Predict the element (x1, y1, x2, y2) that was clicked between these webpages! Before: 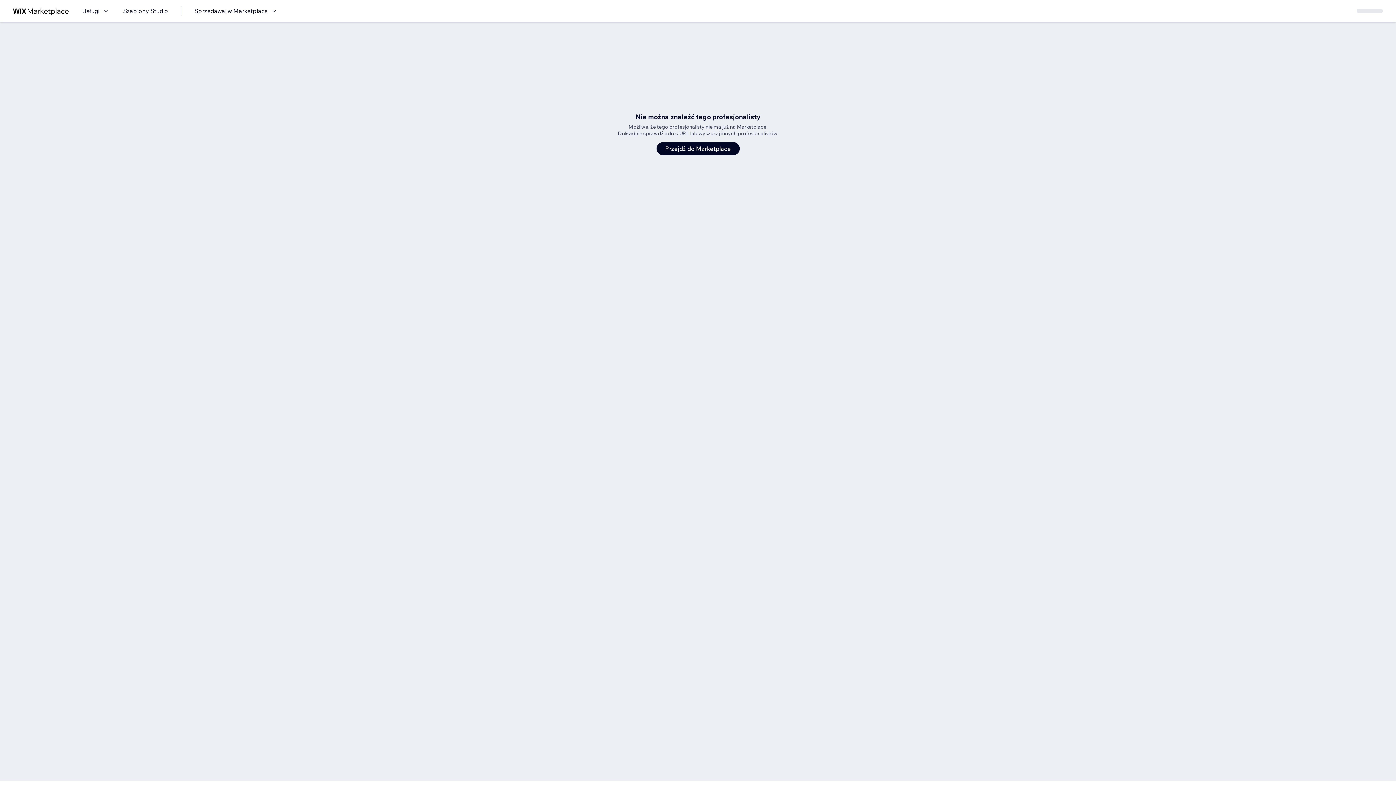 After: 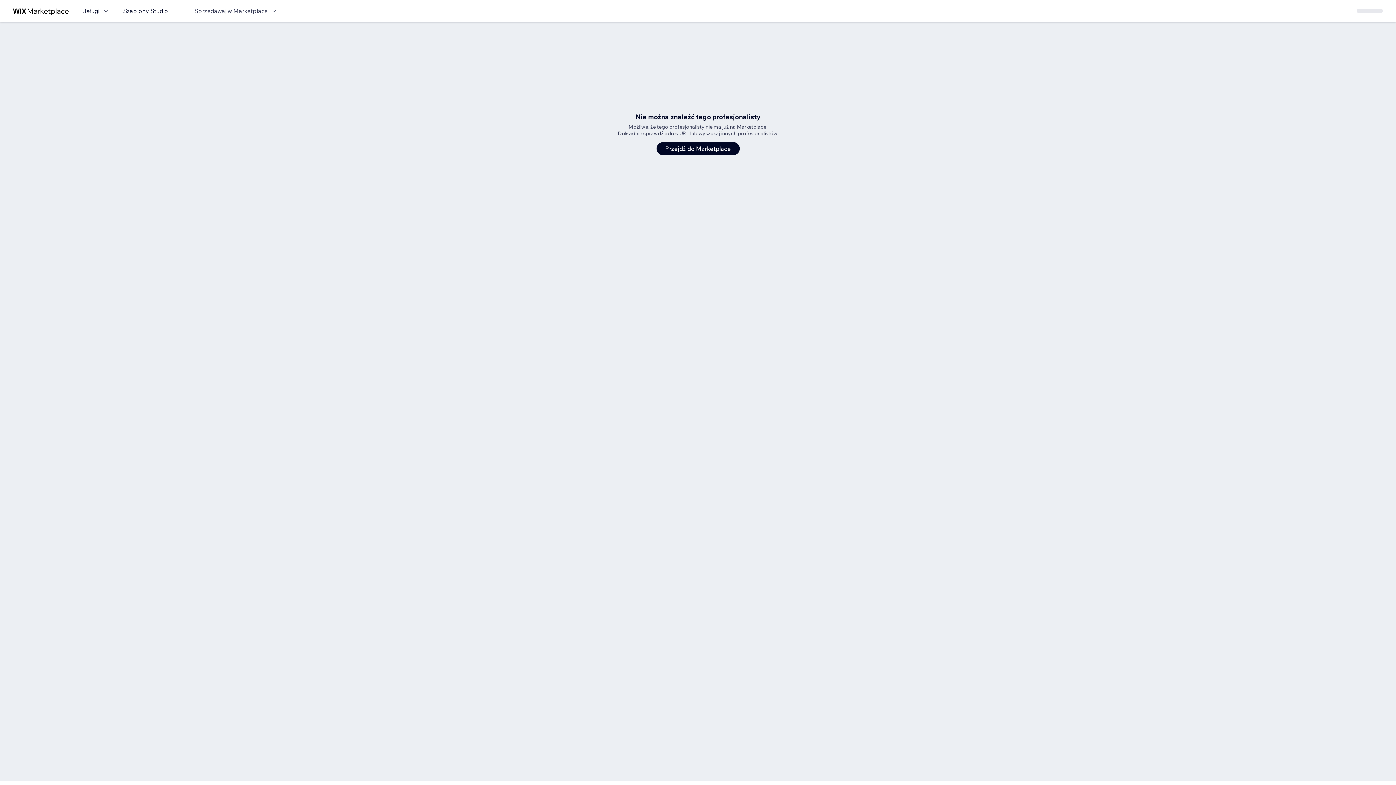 Action: label: Sprzedawaj w Marketplace bbox: (194, 6, 278, 15)